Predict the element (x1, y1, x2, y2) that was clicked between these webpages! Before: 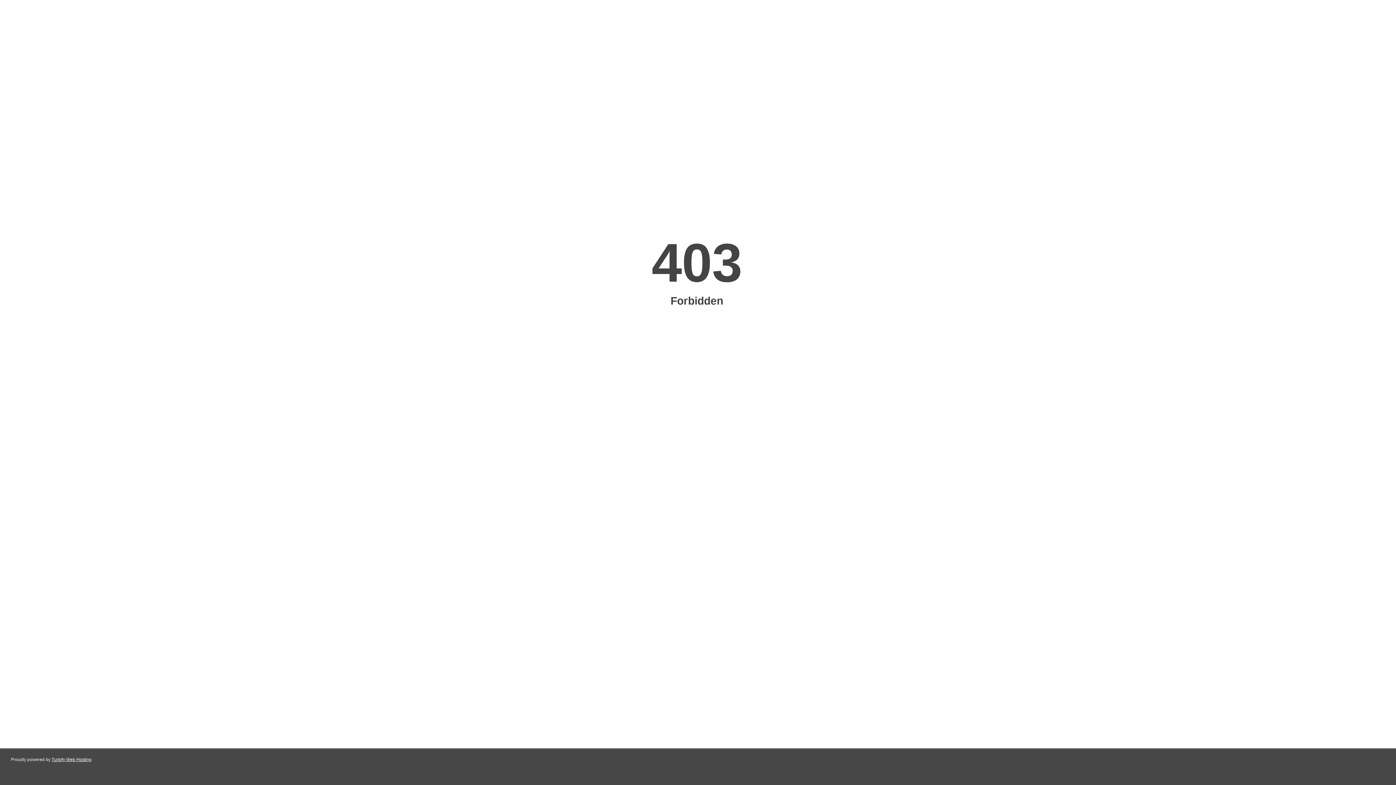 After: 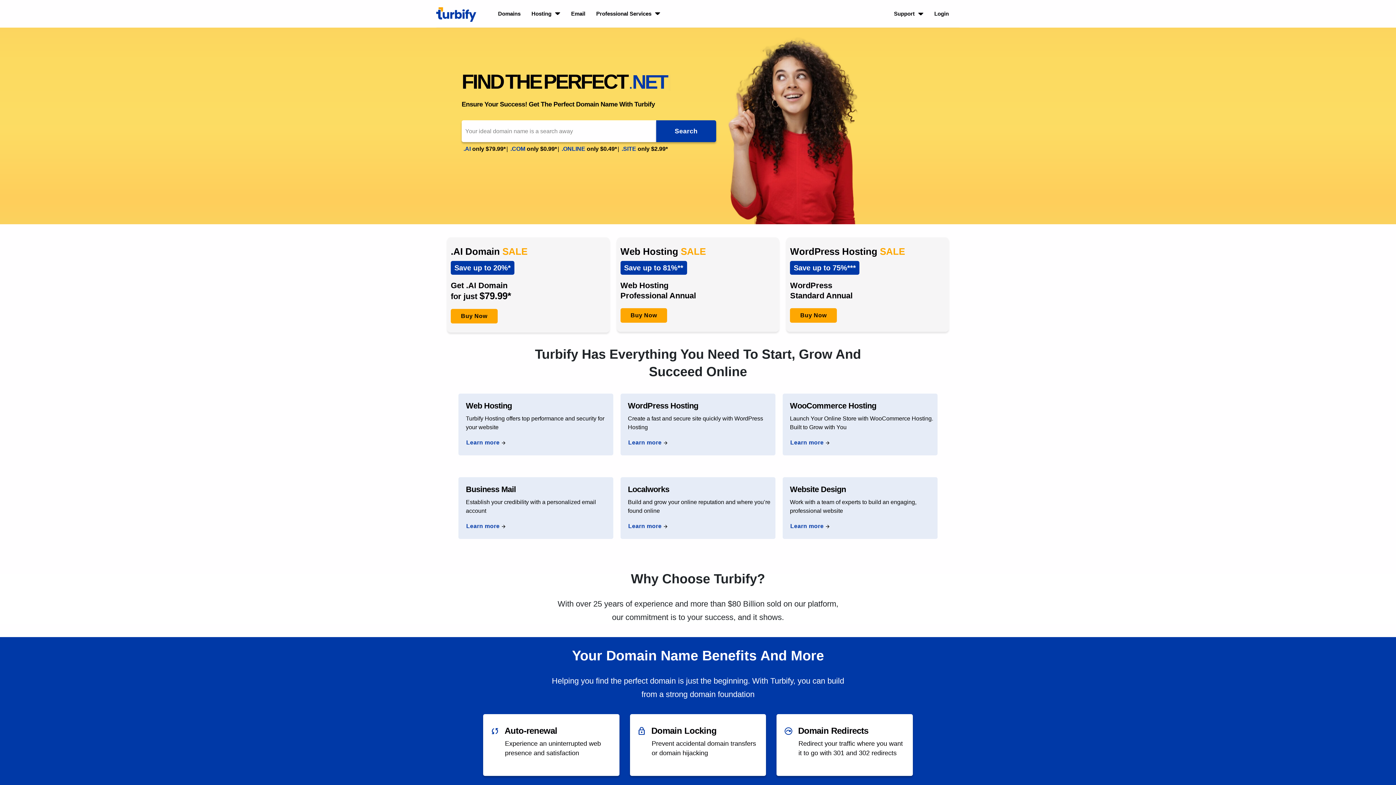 Action: label: Turbify Web Hosting bbox: (51, 757, 91, 762)